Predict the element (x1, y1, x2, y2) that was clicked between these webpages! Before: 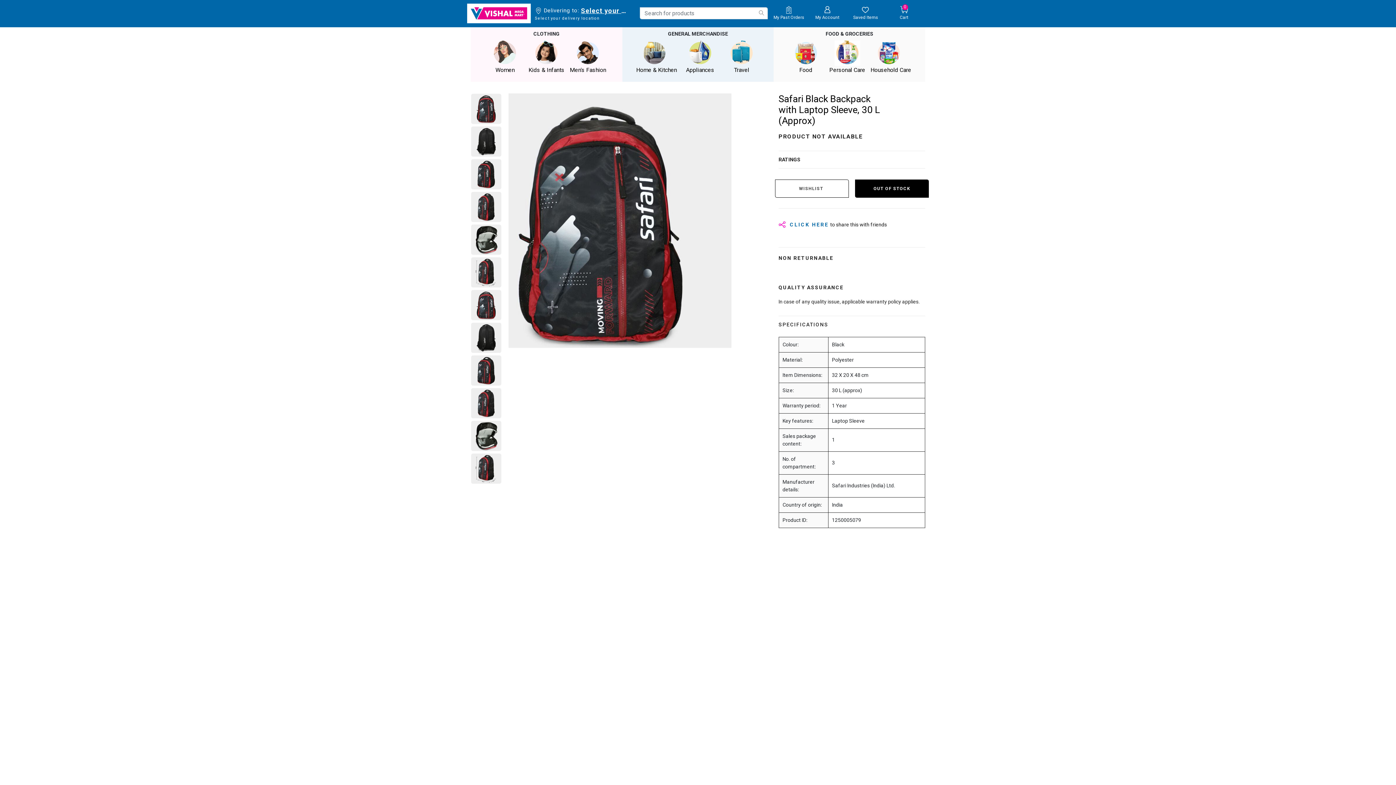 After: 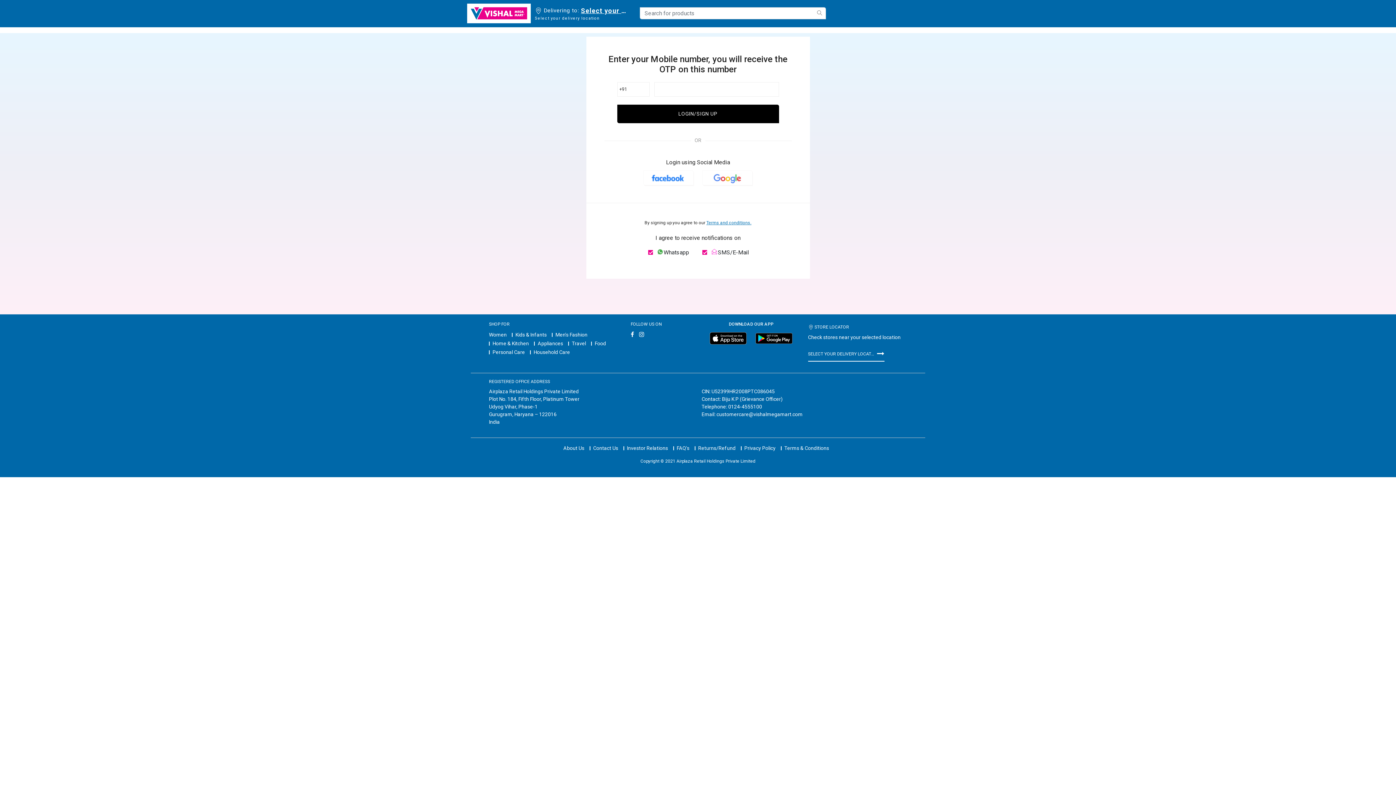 Action: bbox: (770, 6, 807, 20) label: My Past Orders